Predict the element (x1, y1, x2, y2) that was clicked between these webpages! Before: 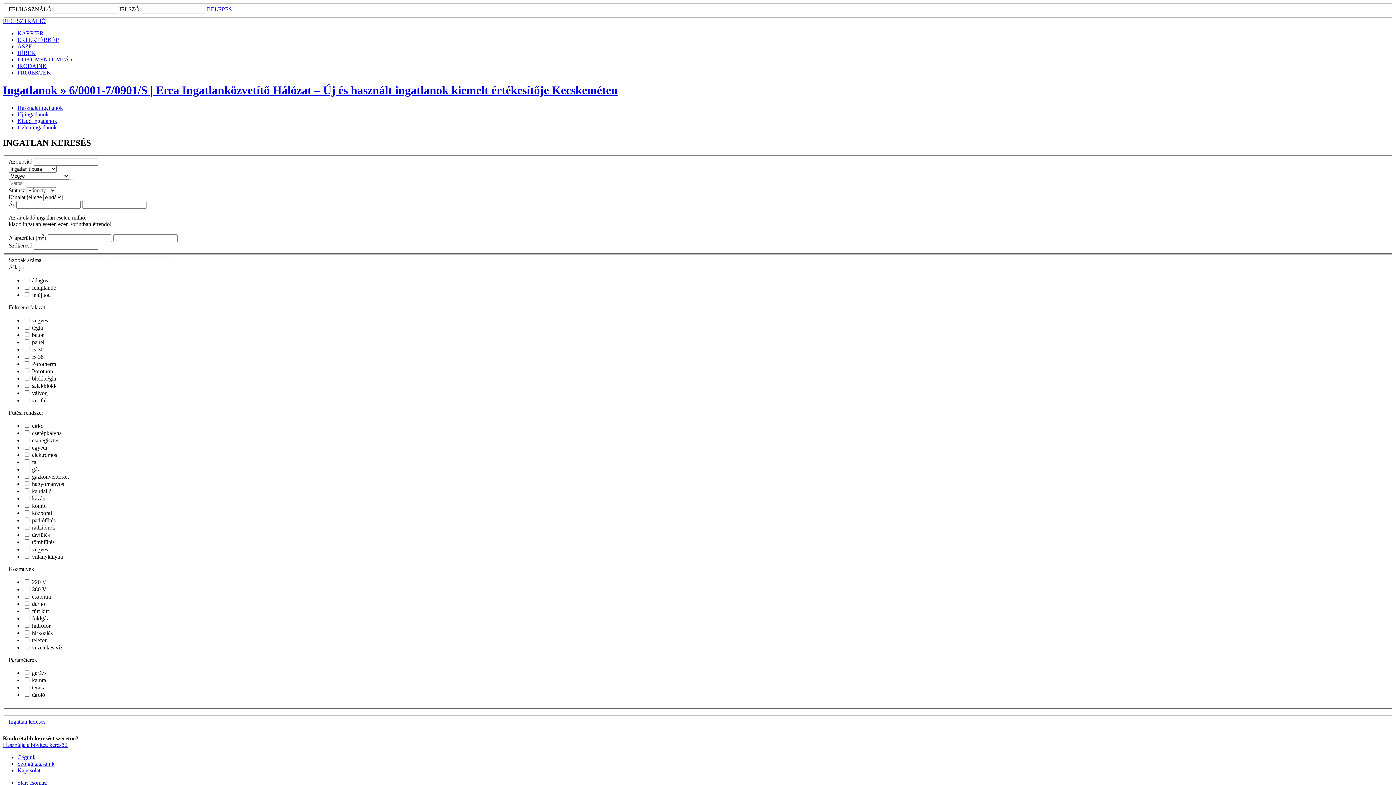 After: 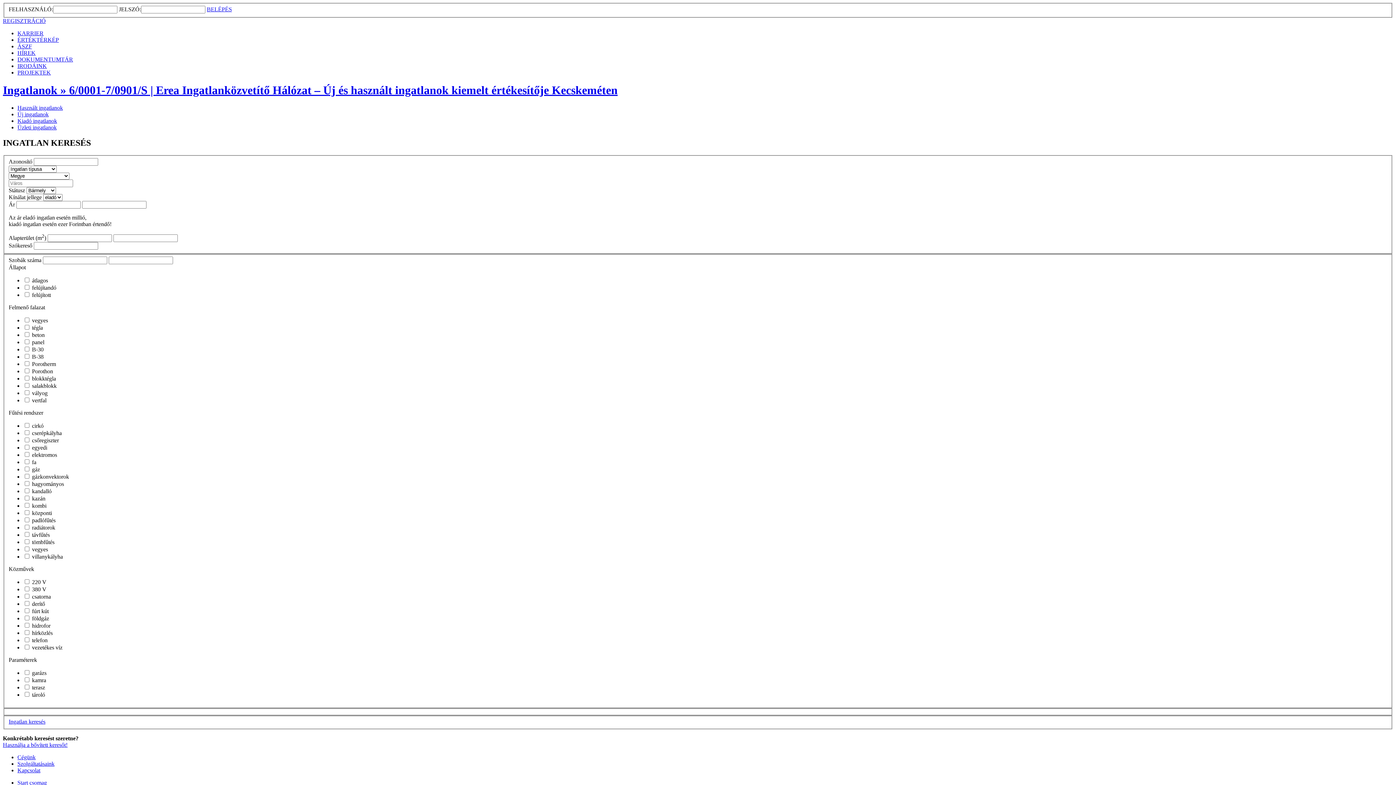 Action: label: Használja a bővített keresőt! bbox: (2, 742, 67, 748)